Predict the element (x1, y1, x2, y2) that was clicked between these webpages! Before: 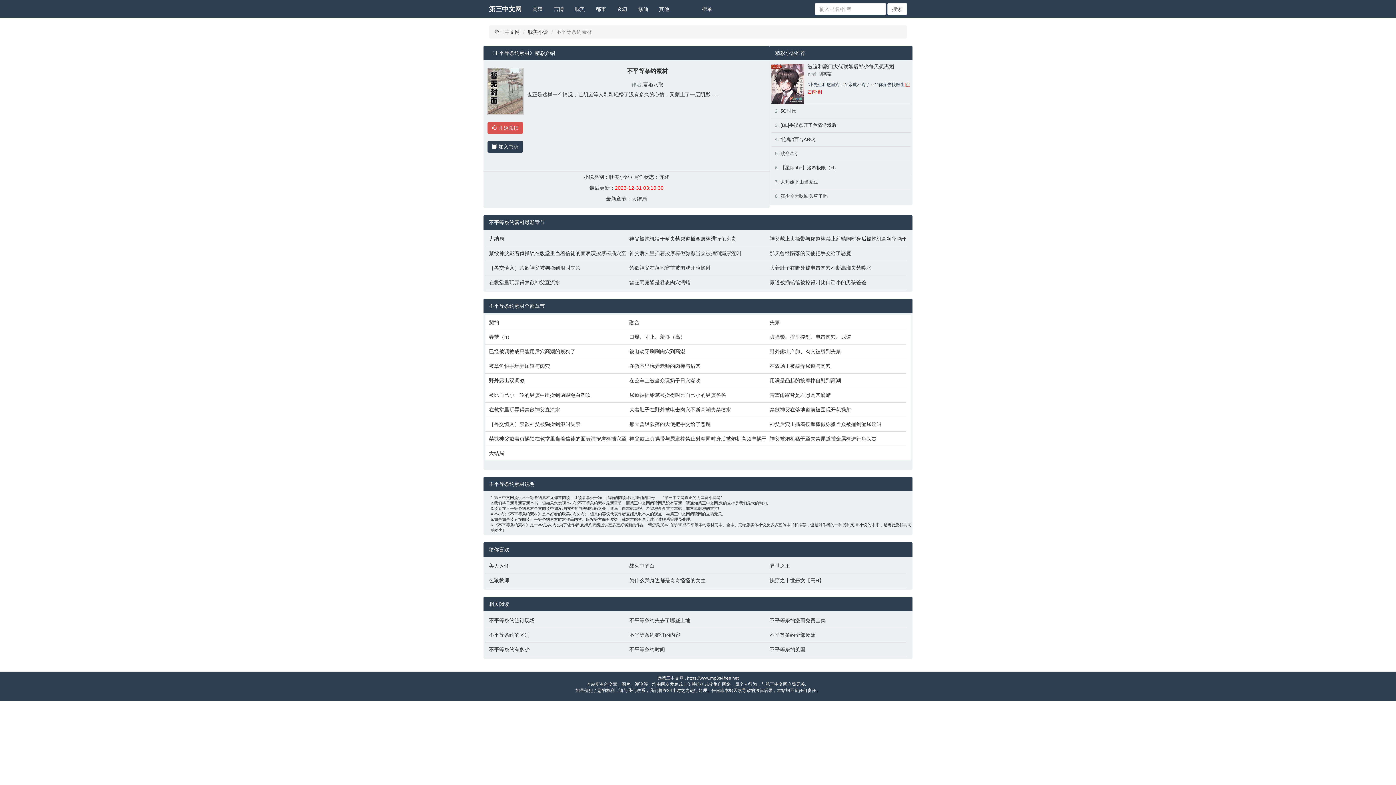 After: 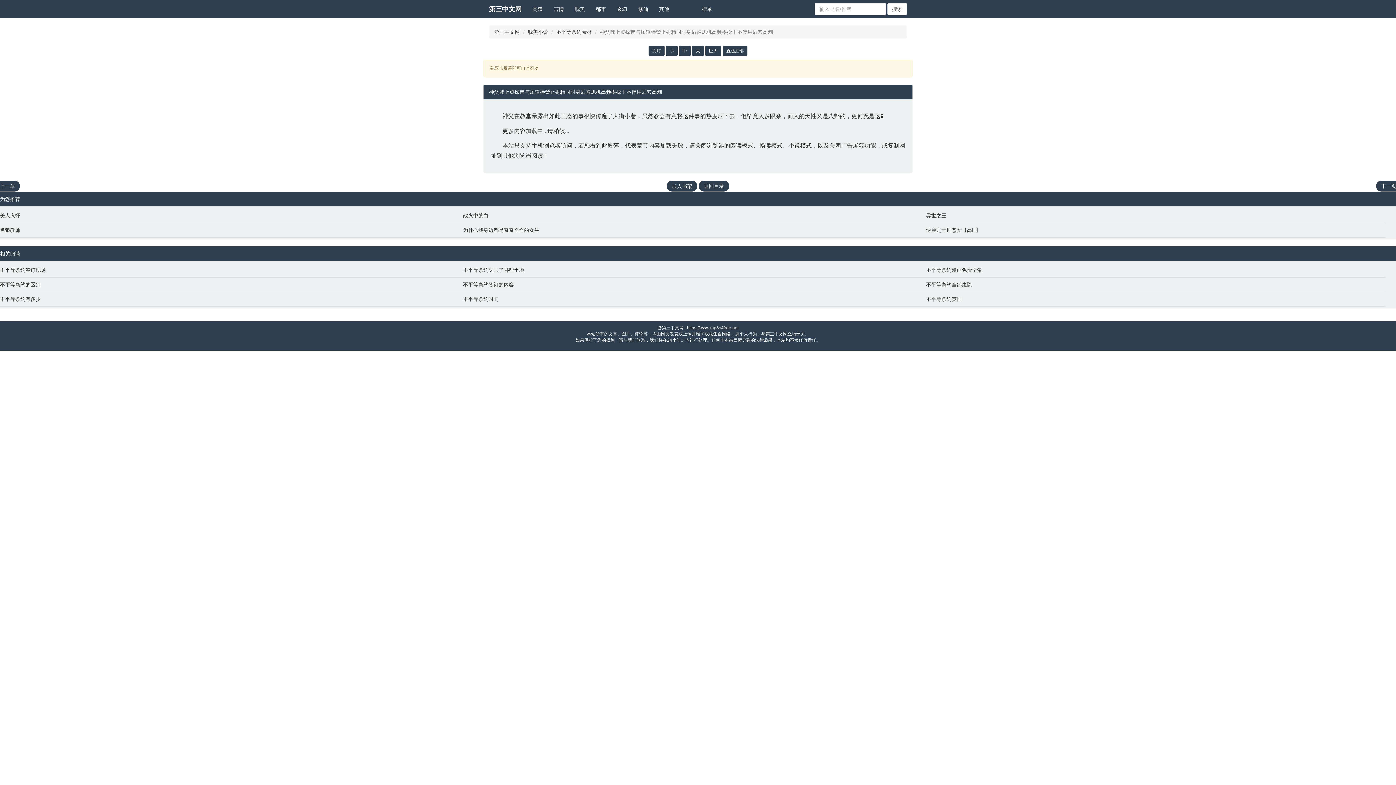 Action: label: 神父戴上贞操带与尿道棒禁止射精同时身后被炮机高频率操干不停用后穴高潮 bbox: (769, 235, 903, 242)